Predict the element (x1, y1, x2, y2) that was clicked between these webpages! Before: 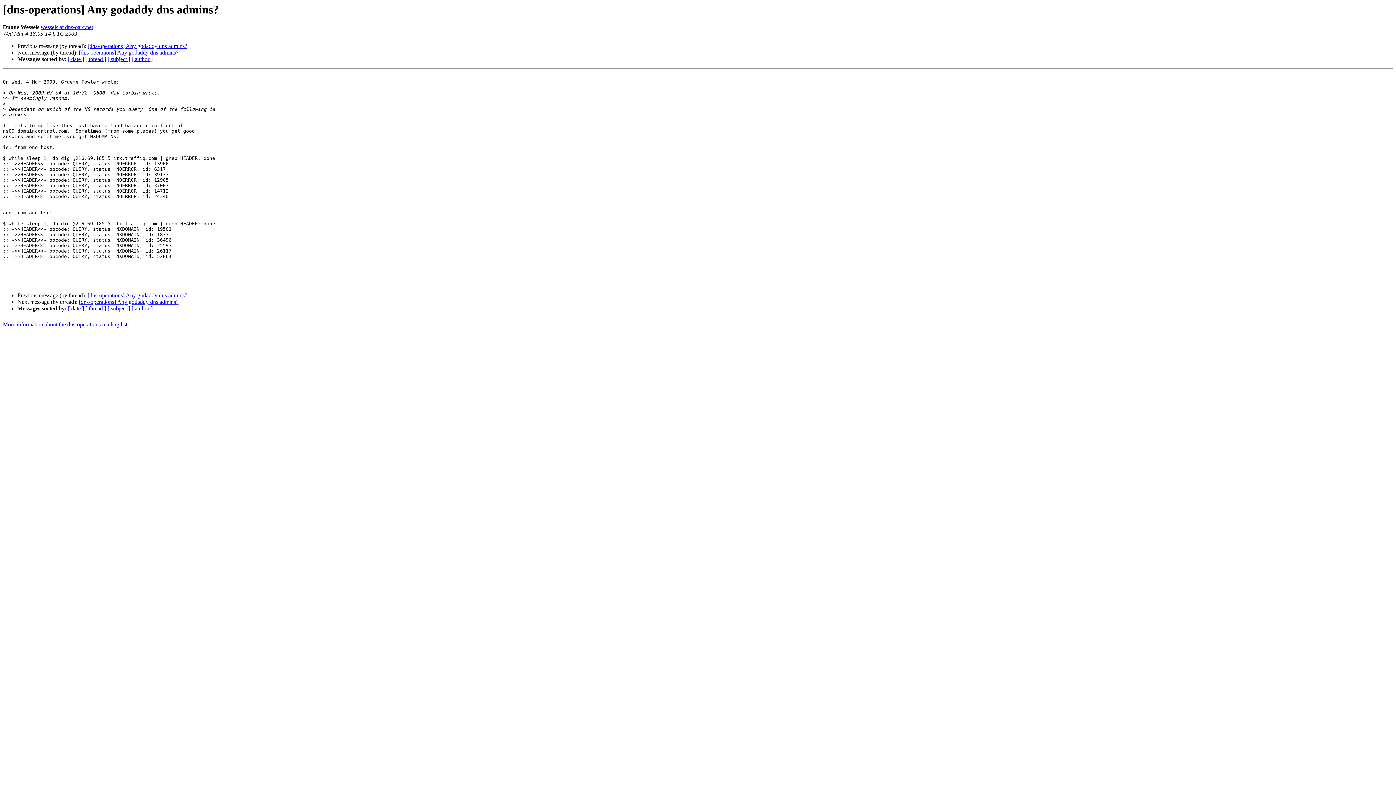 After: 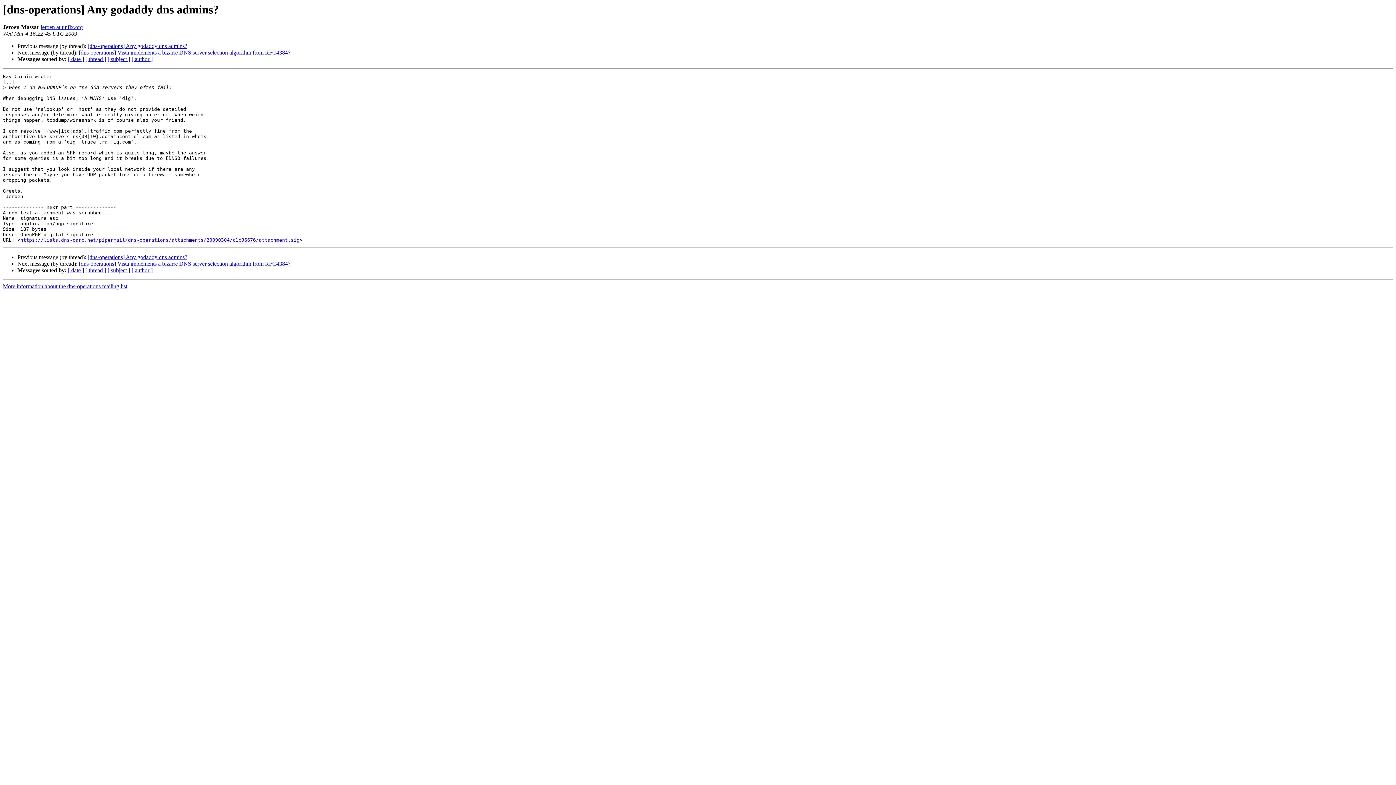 Action: bbox: (78, 299, 178, 305) label: [dns-operations] Any godaddy dns admins?